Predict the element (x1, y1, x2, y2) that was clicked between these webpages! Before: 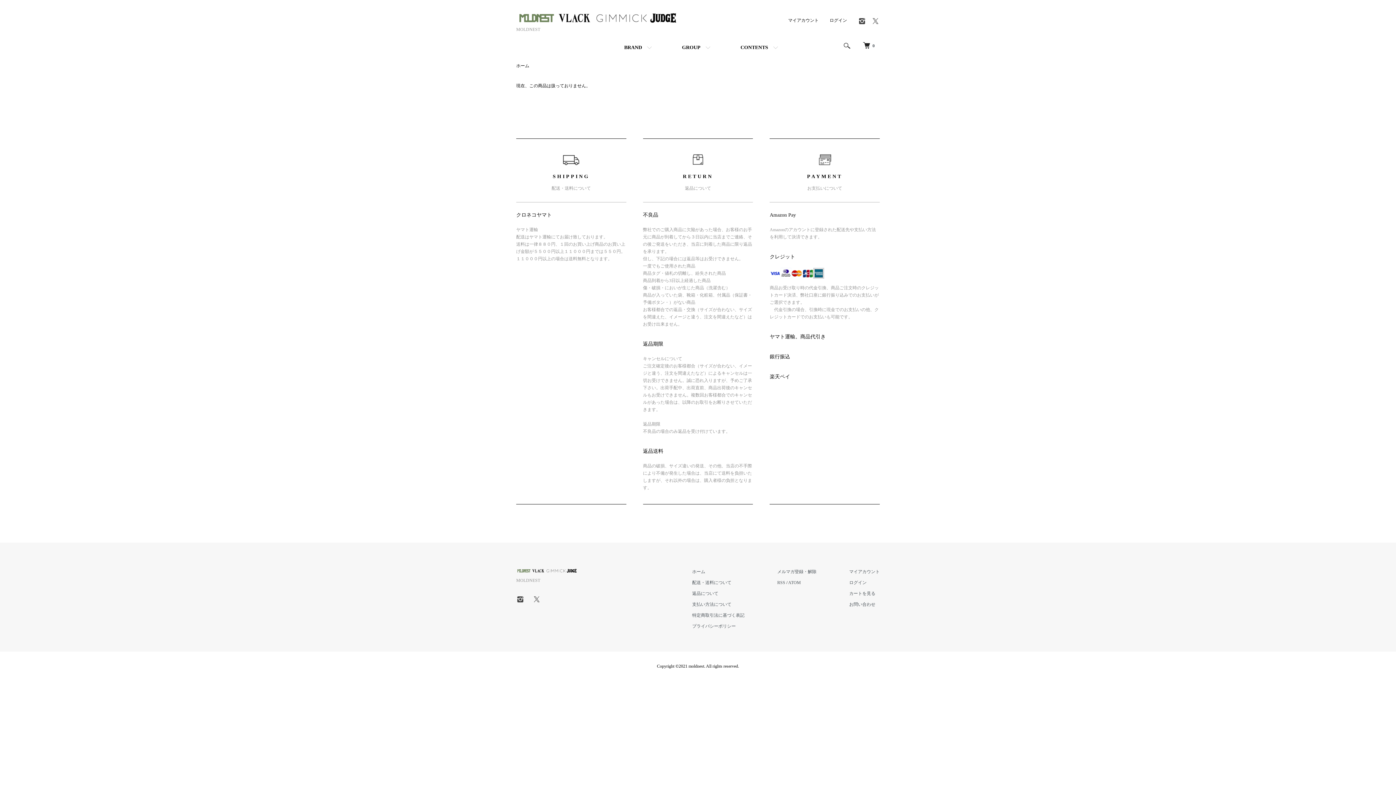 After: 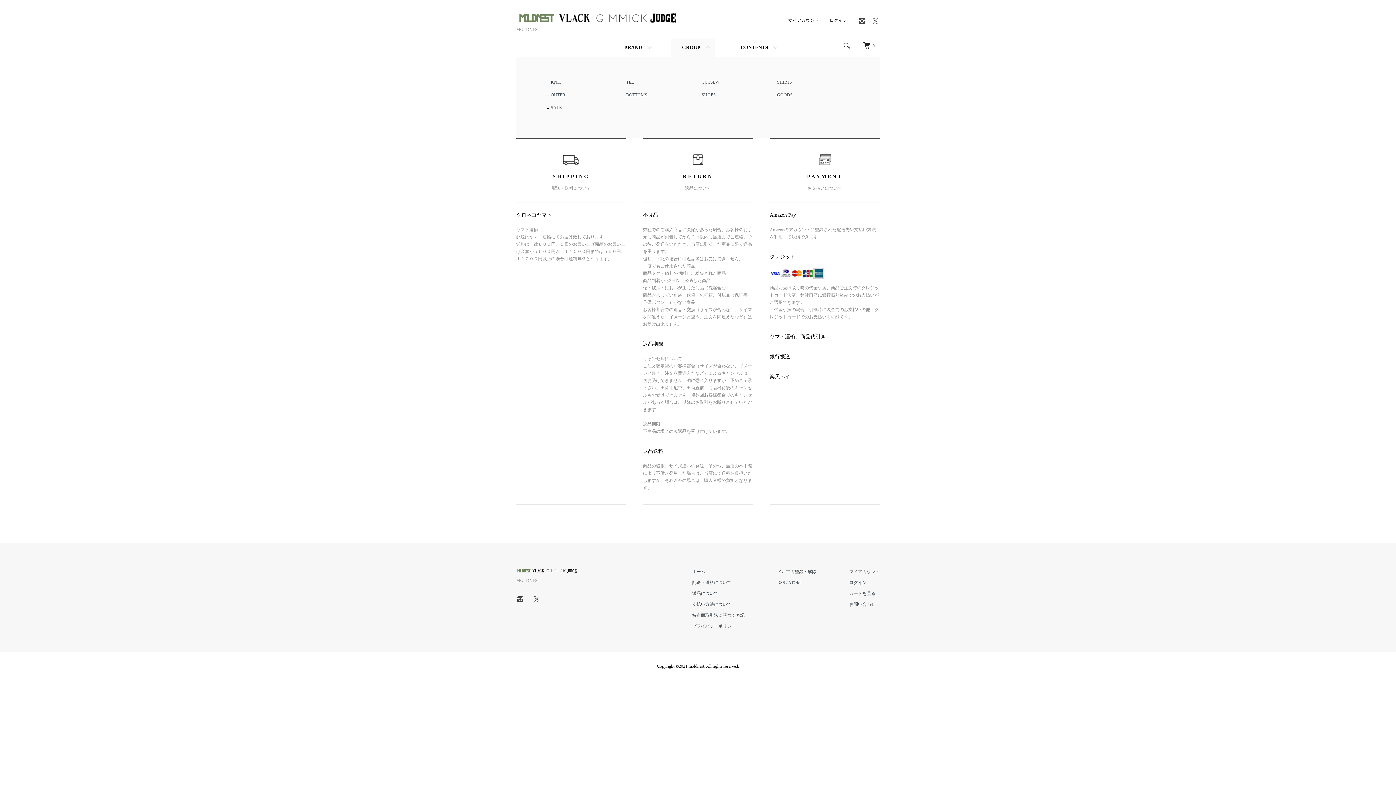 Action: label: GROUP bbox: (671, 38, 715, 56)